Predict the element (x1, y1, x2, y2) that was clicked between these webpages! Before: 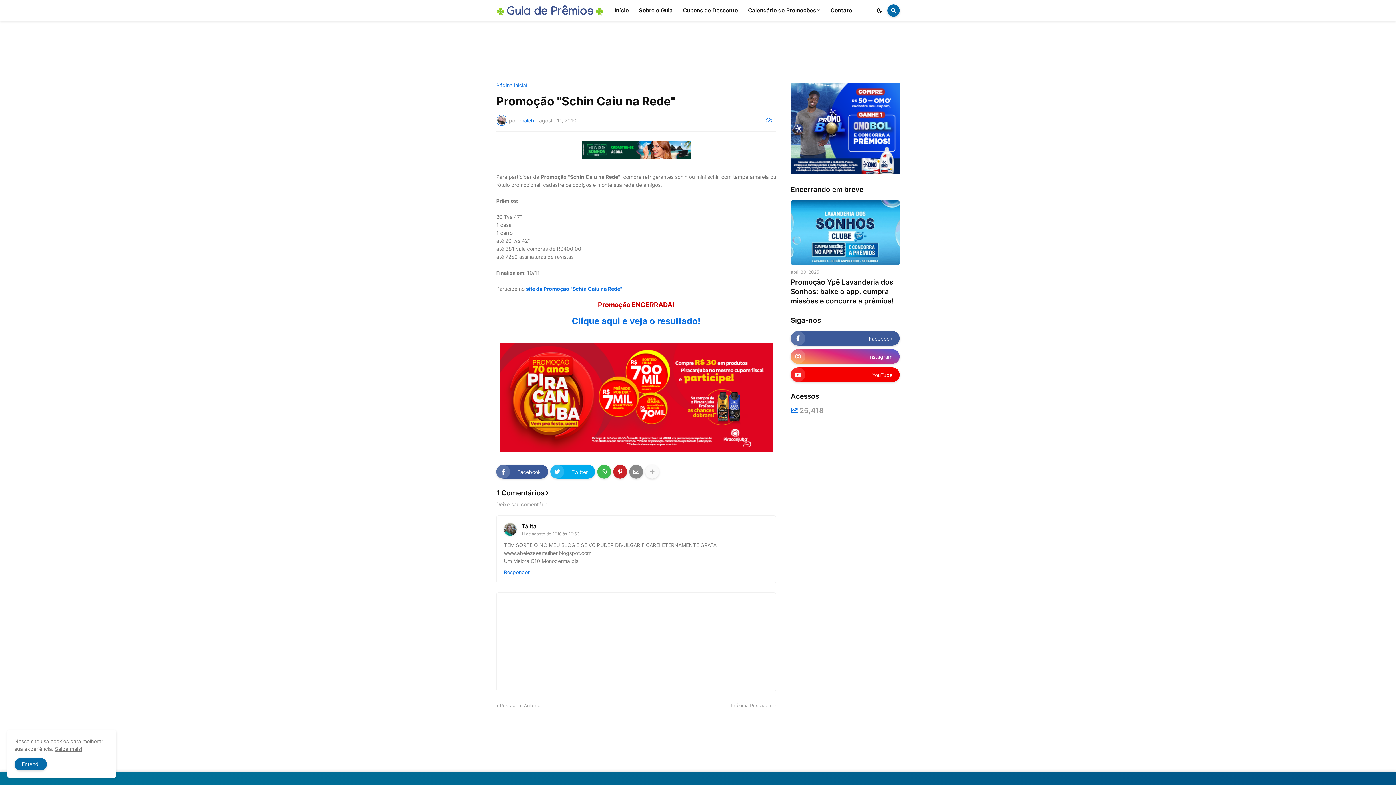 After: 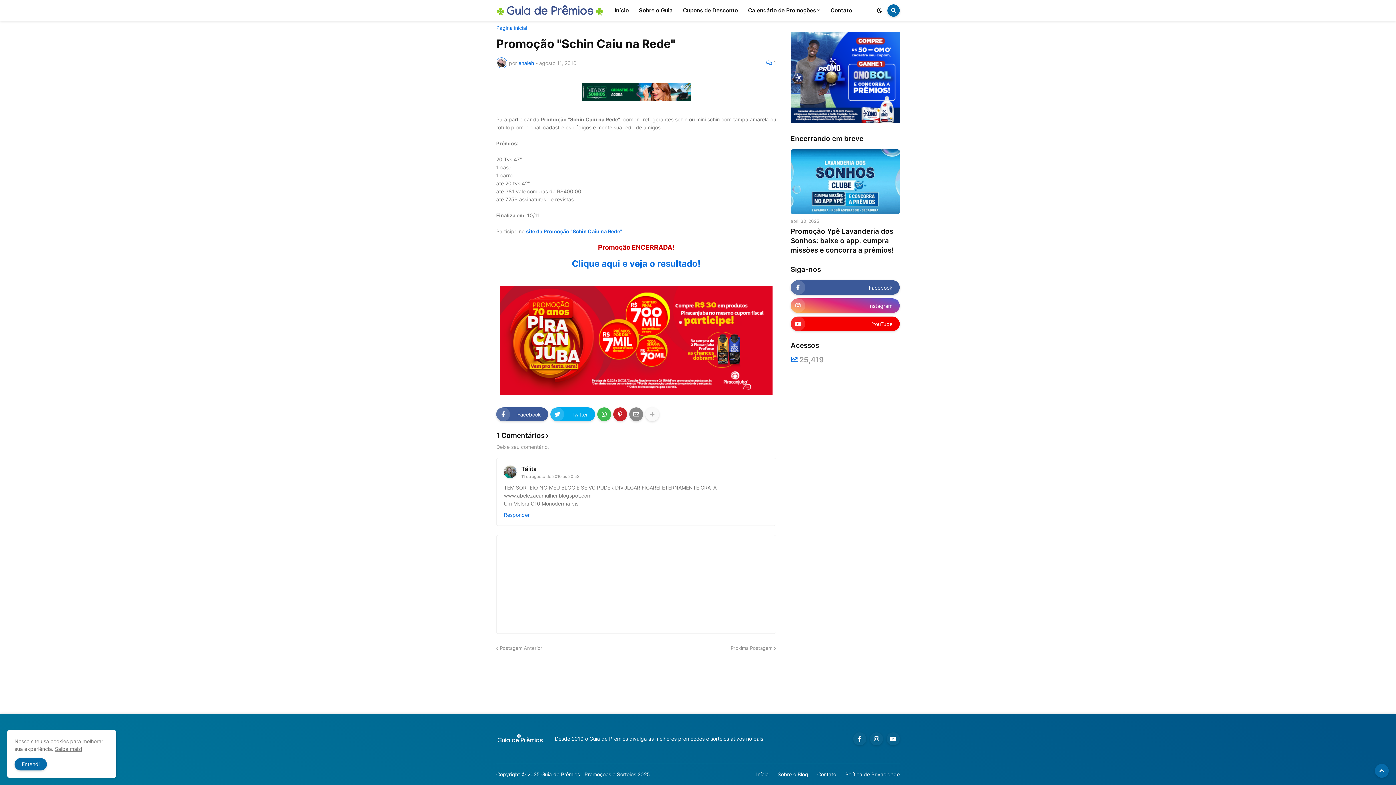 Action: bbox: (521, 531, 579, 536) label: 11 de agosto de 2010 às 20:53